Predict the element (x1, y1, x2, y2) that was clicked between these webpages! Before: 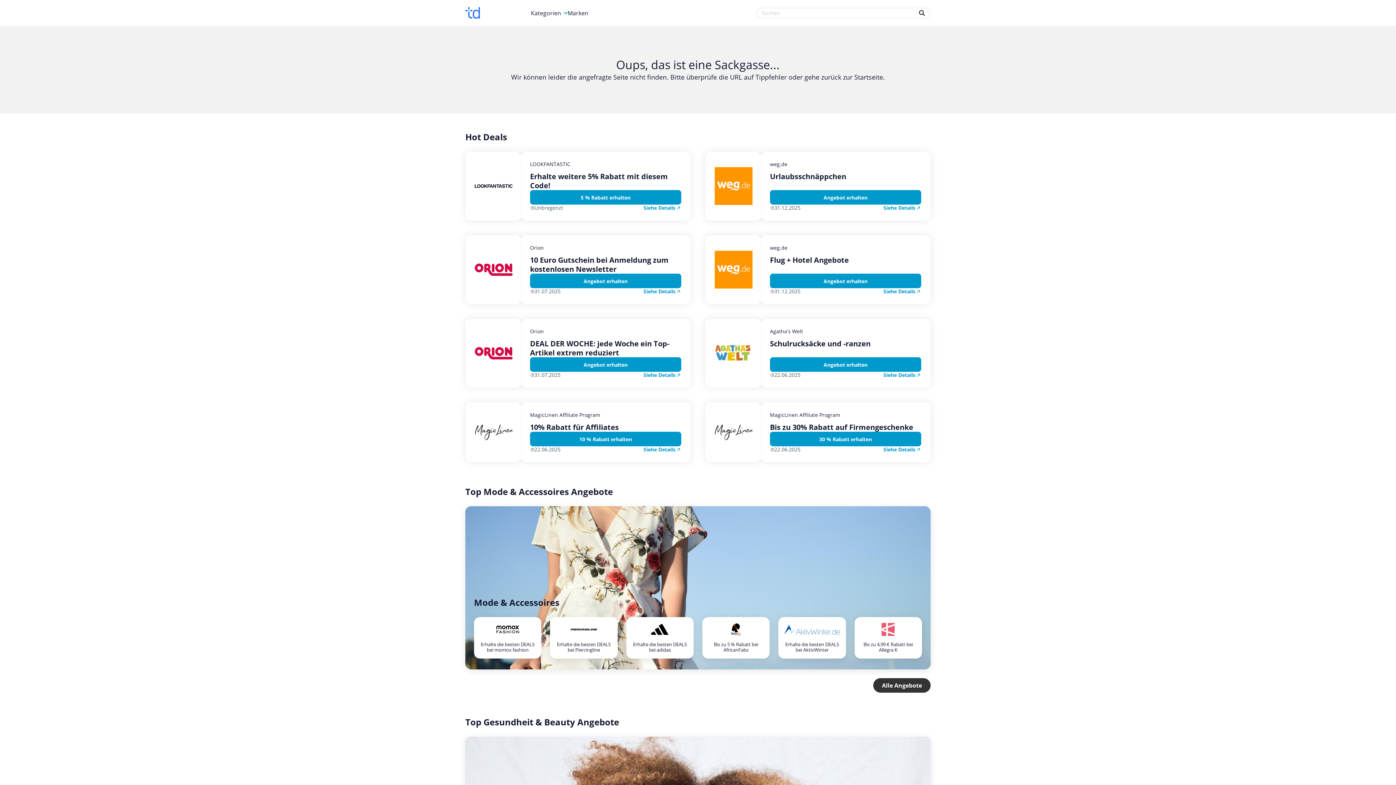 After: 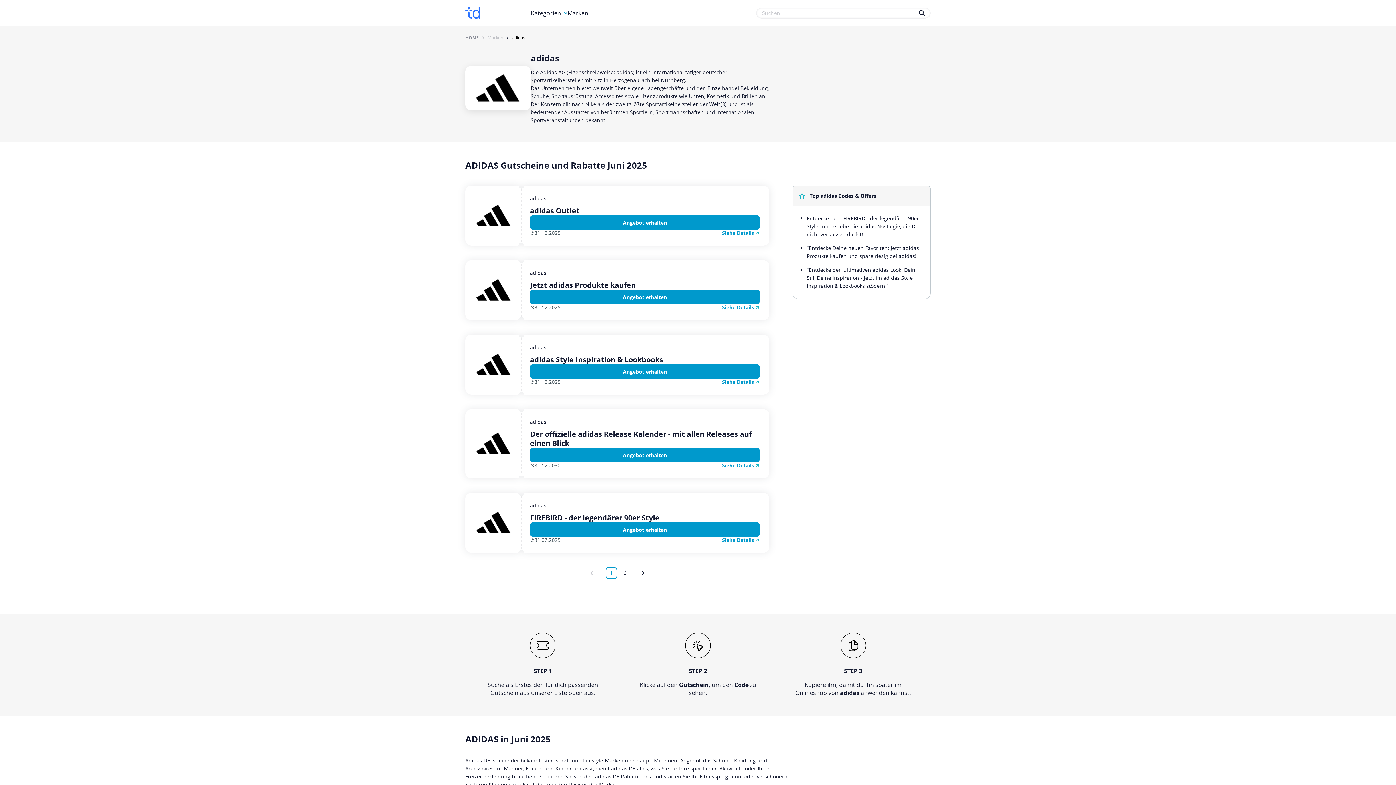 Action: bbox: (626, 617, 693, 658) label: Erhalte die besten DEALS bei adidas